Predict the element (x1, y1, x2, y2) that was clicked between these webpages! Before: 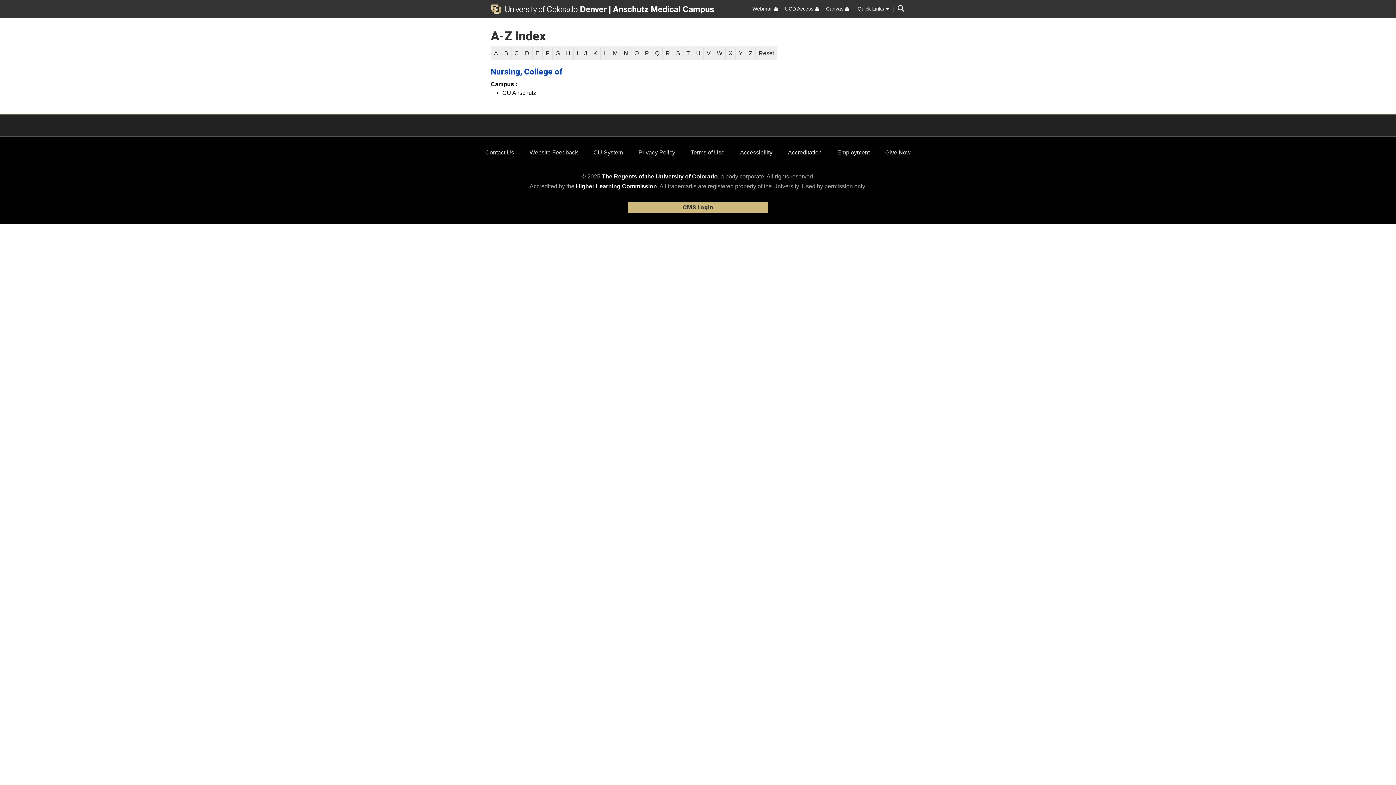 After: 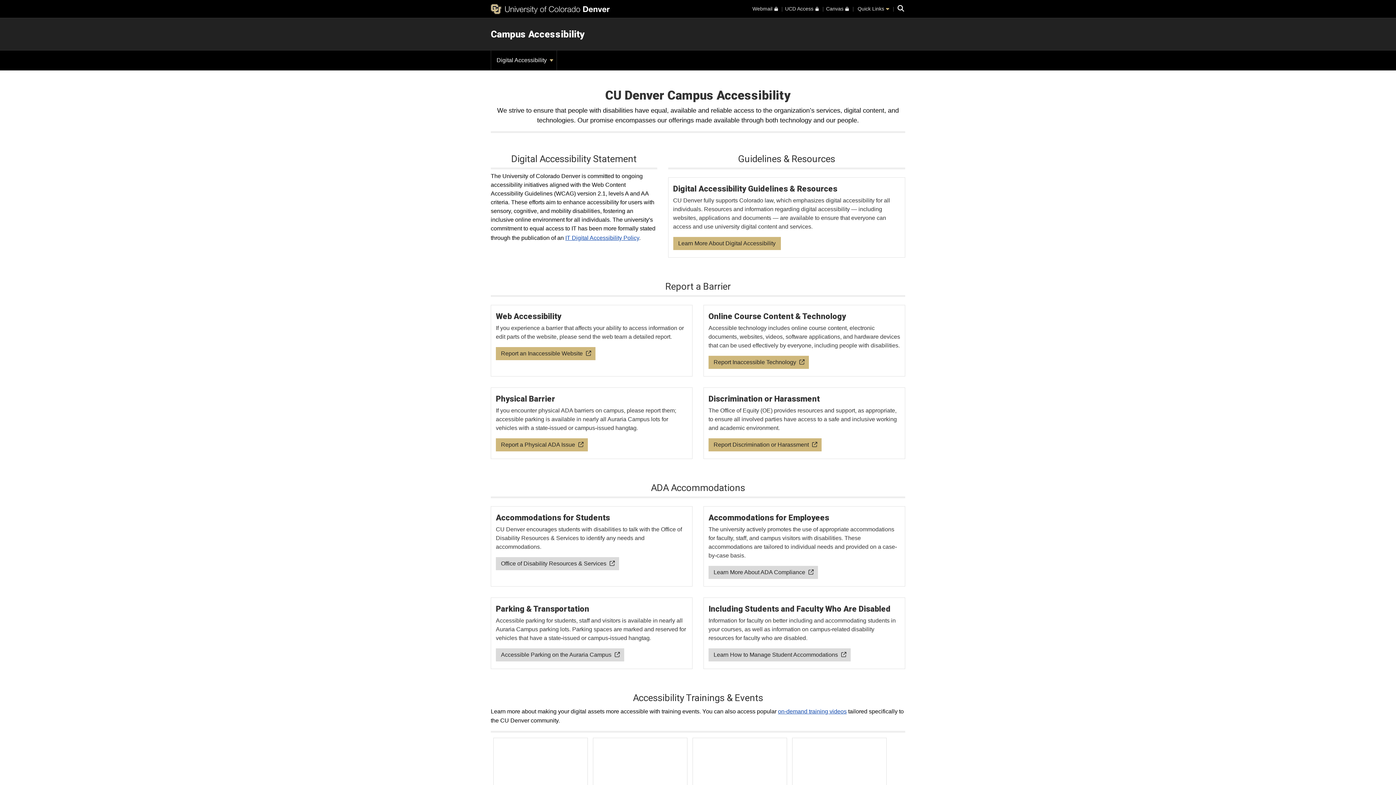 Action: bbox: (740, 149, 772, 155) label: Accessibility